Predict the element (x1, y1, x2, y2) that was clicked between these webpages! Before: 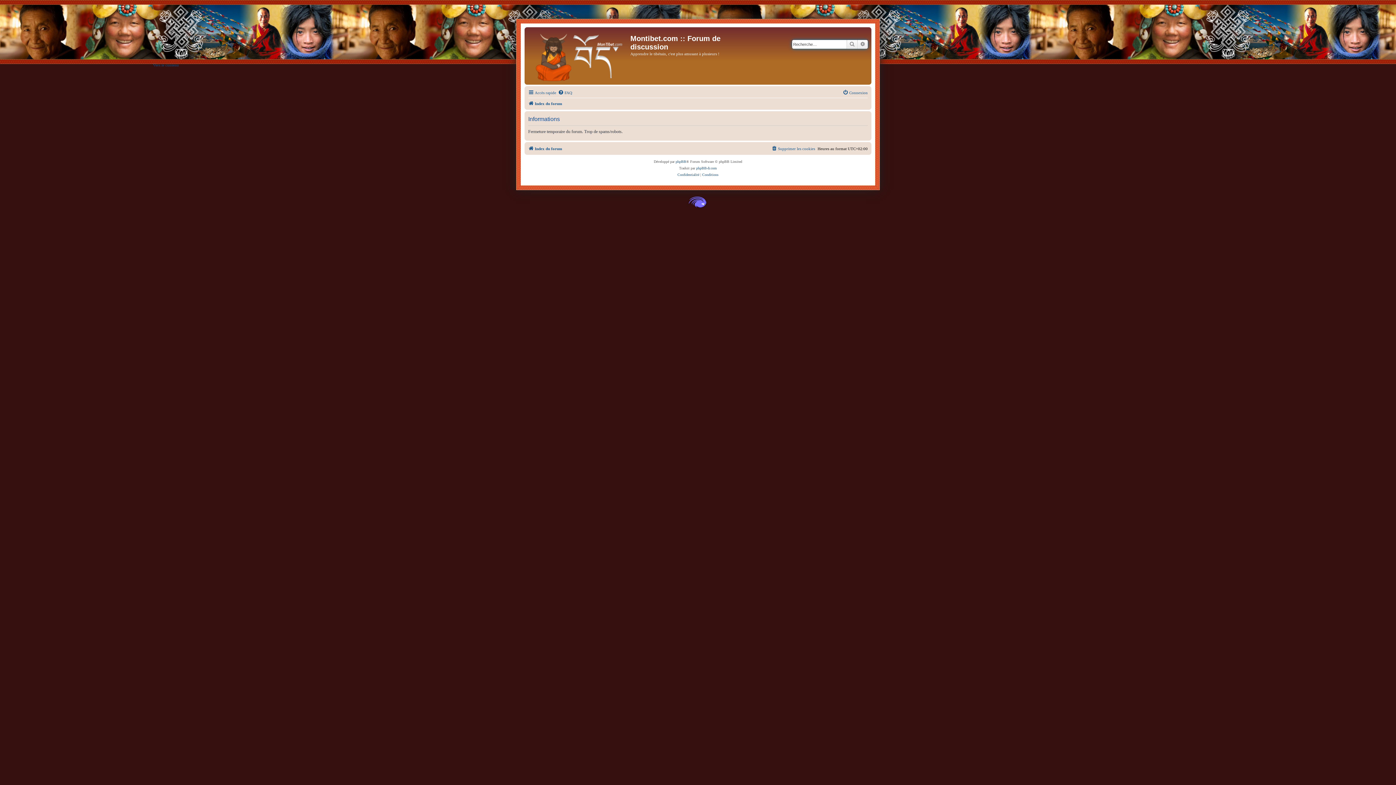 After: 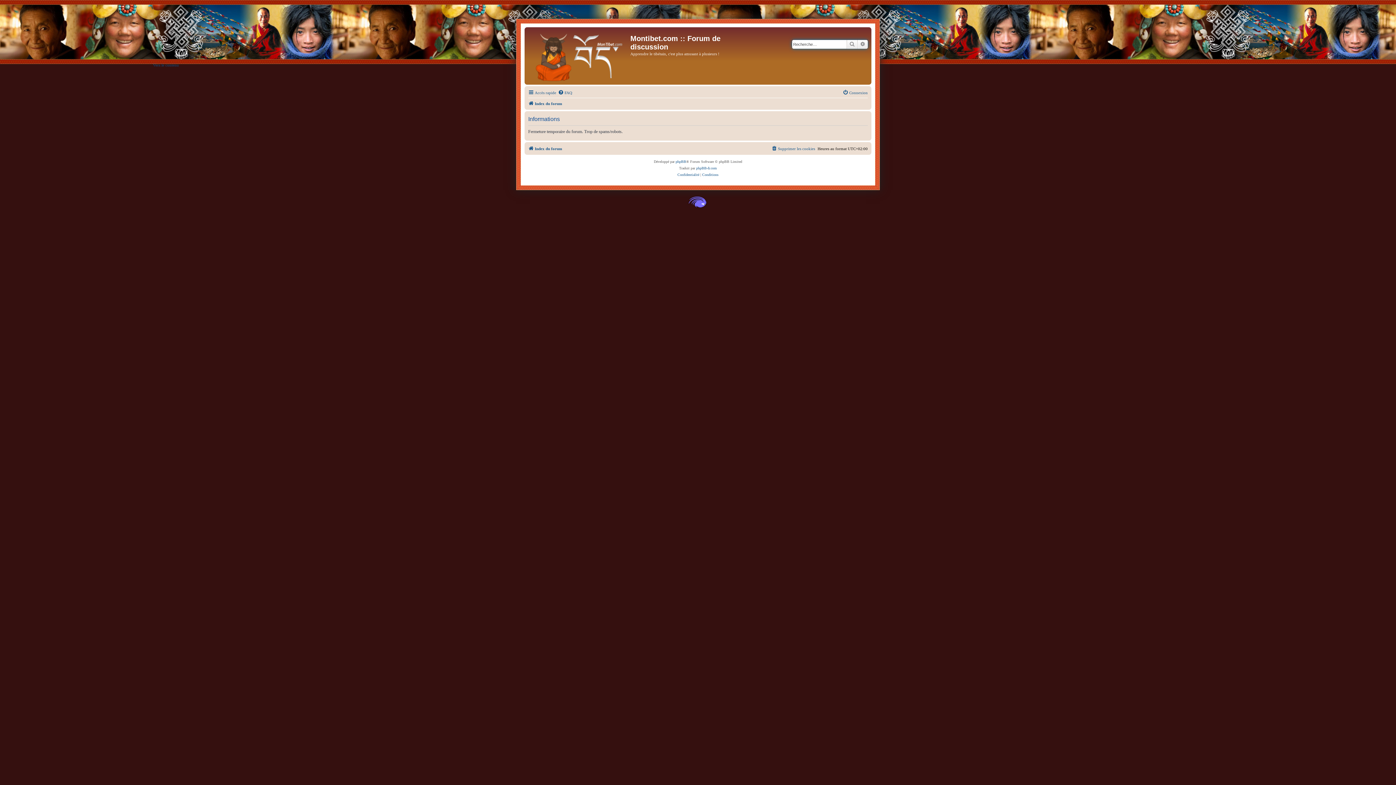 Action: label: Index du forum bbox: (528, 99, 562, 108)